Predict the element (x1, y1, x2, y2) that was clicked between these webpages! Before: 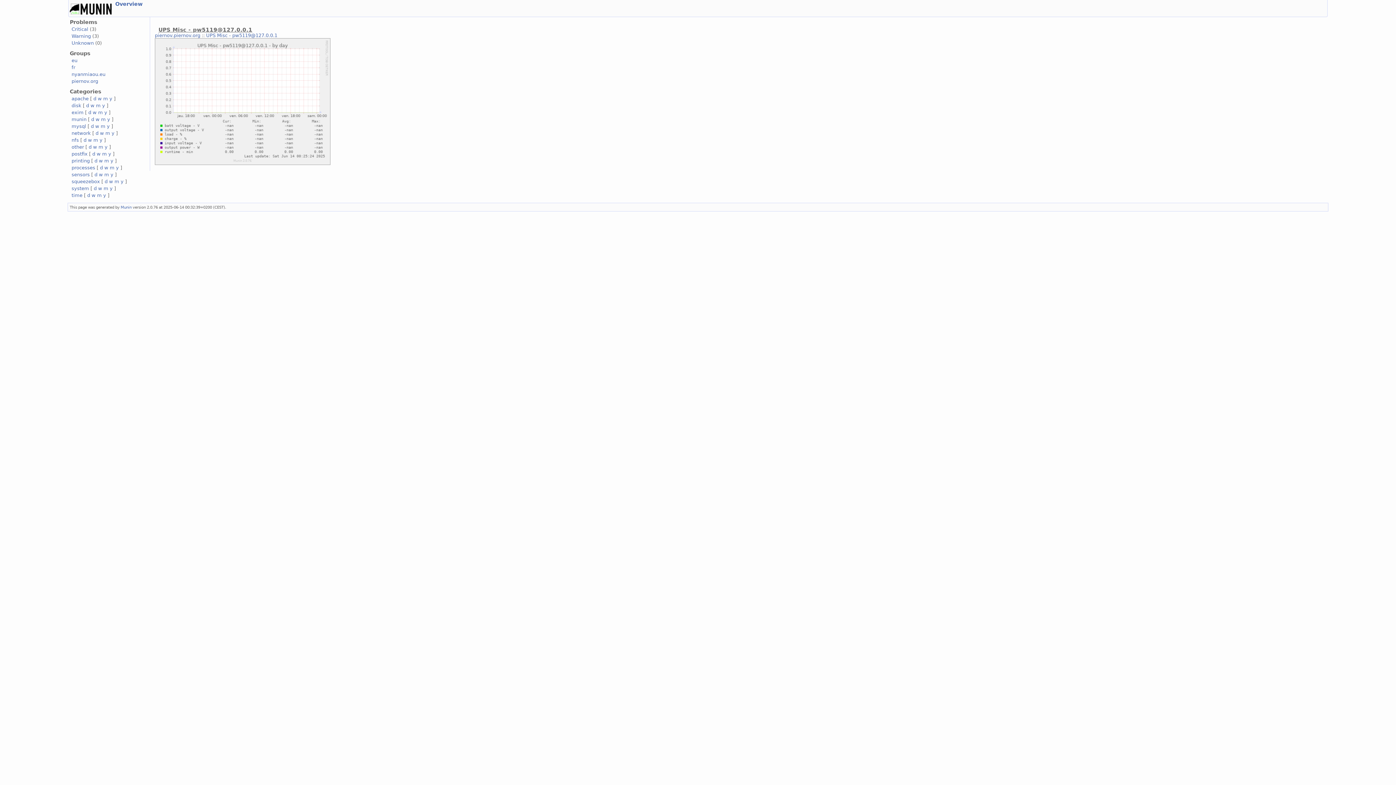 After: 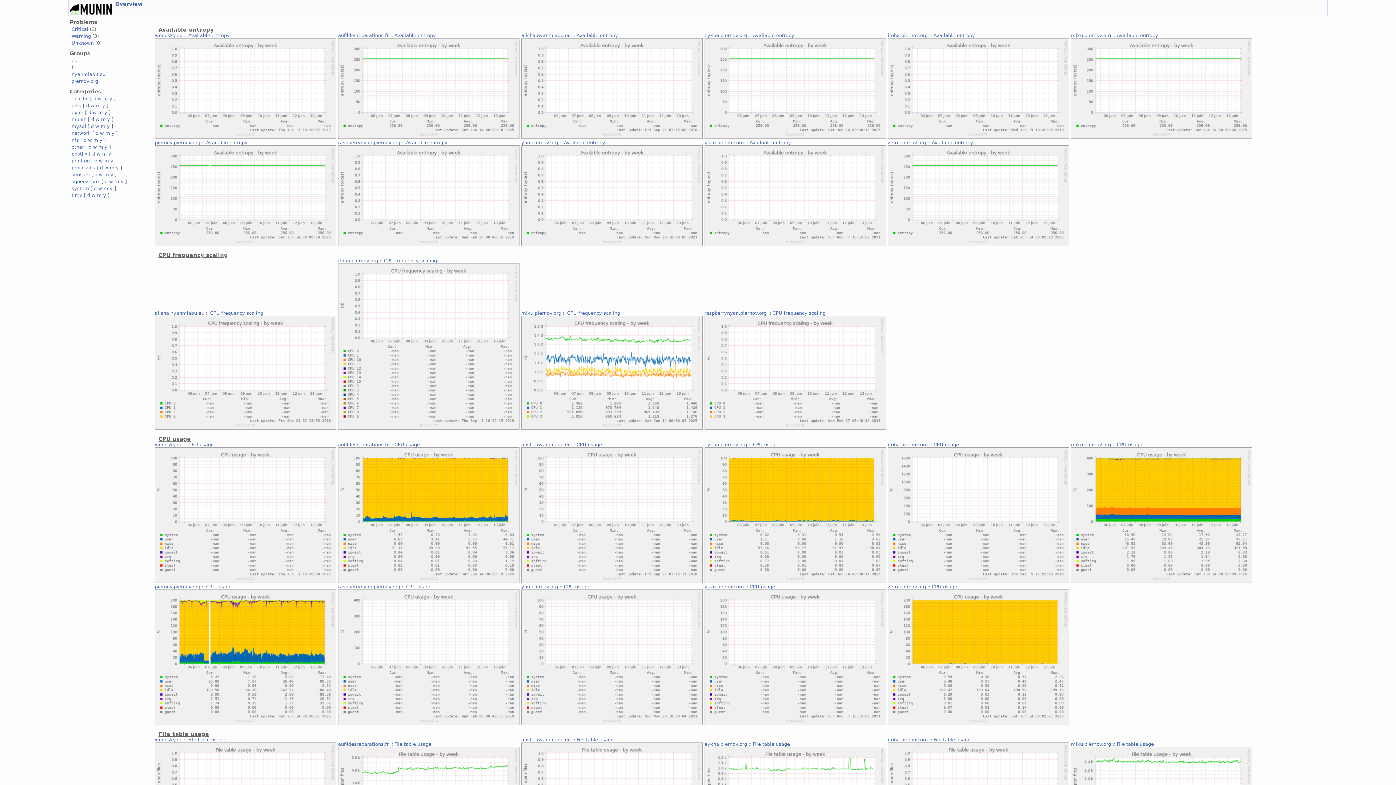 Action: label: w bbox: (98, 185, 102, 191)